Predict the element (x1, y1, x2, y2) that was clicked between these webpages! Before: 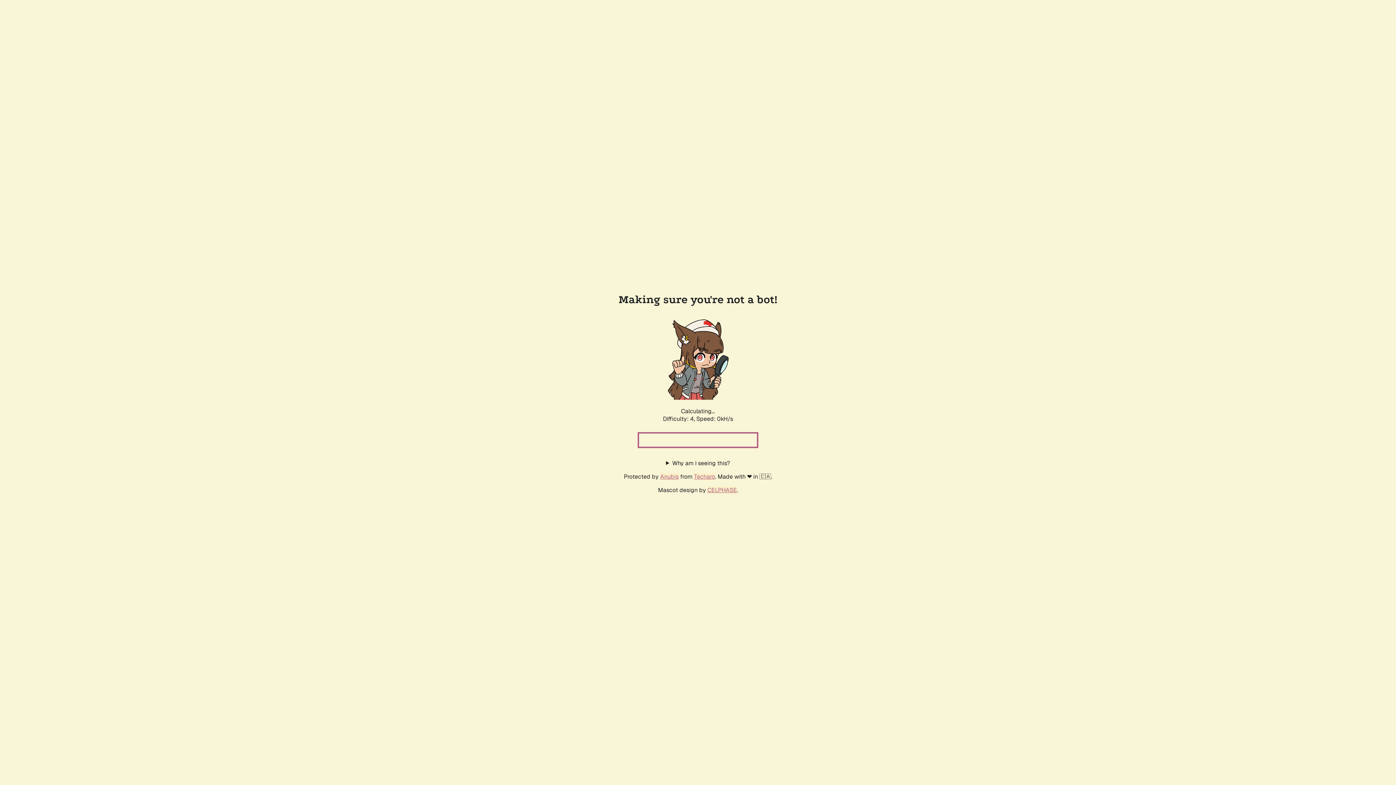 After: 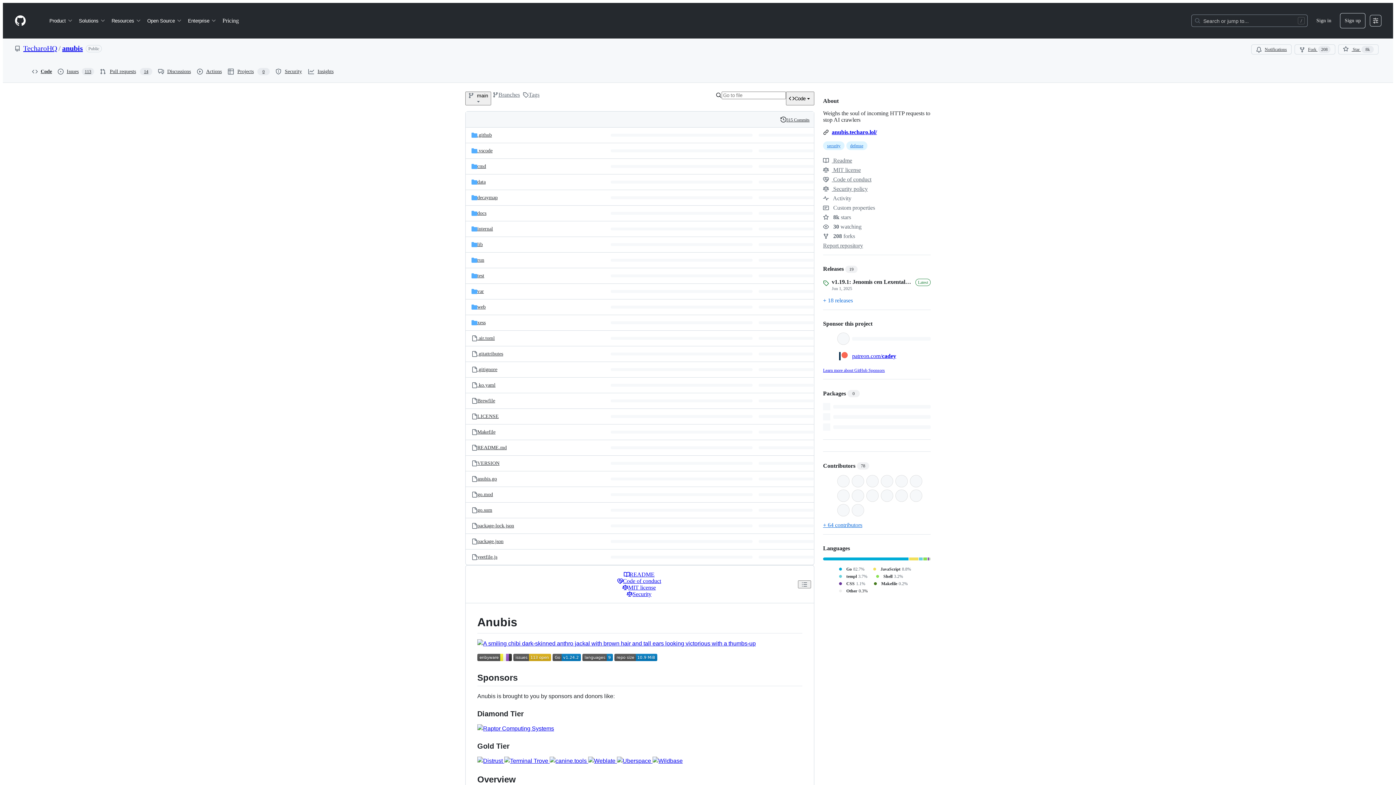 Action: label: Anubis bbox: (660, 472, 678, 480)